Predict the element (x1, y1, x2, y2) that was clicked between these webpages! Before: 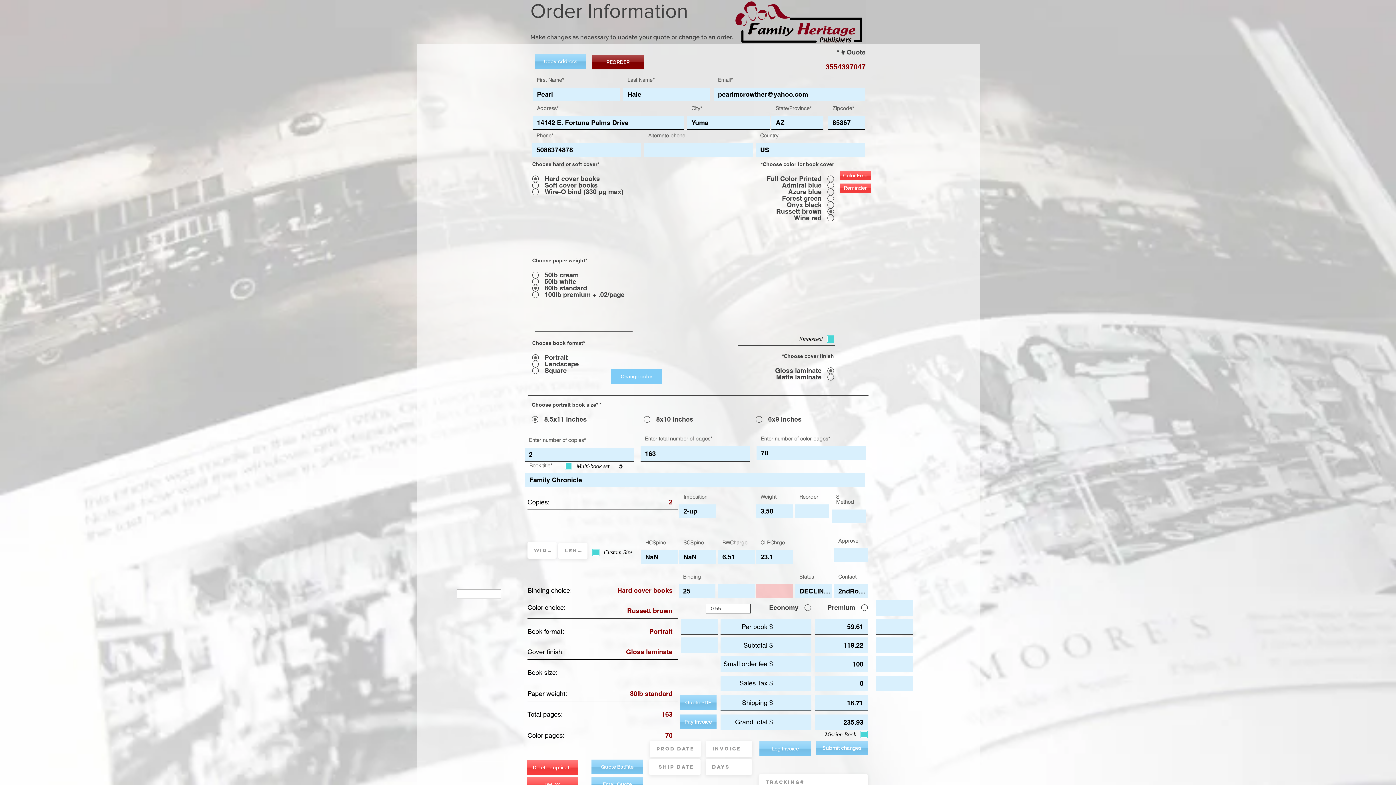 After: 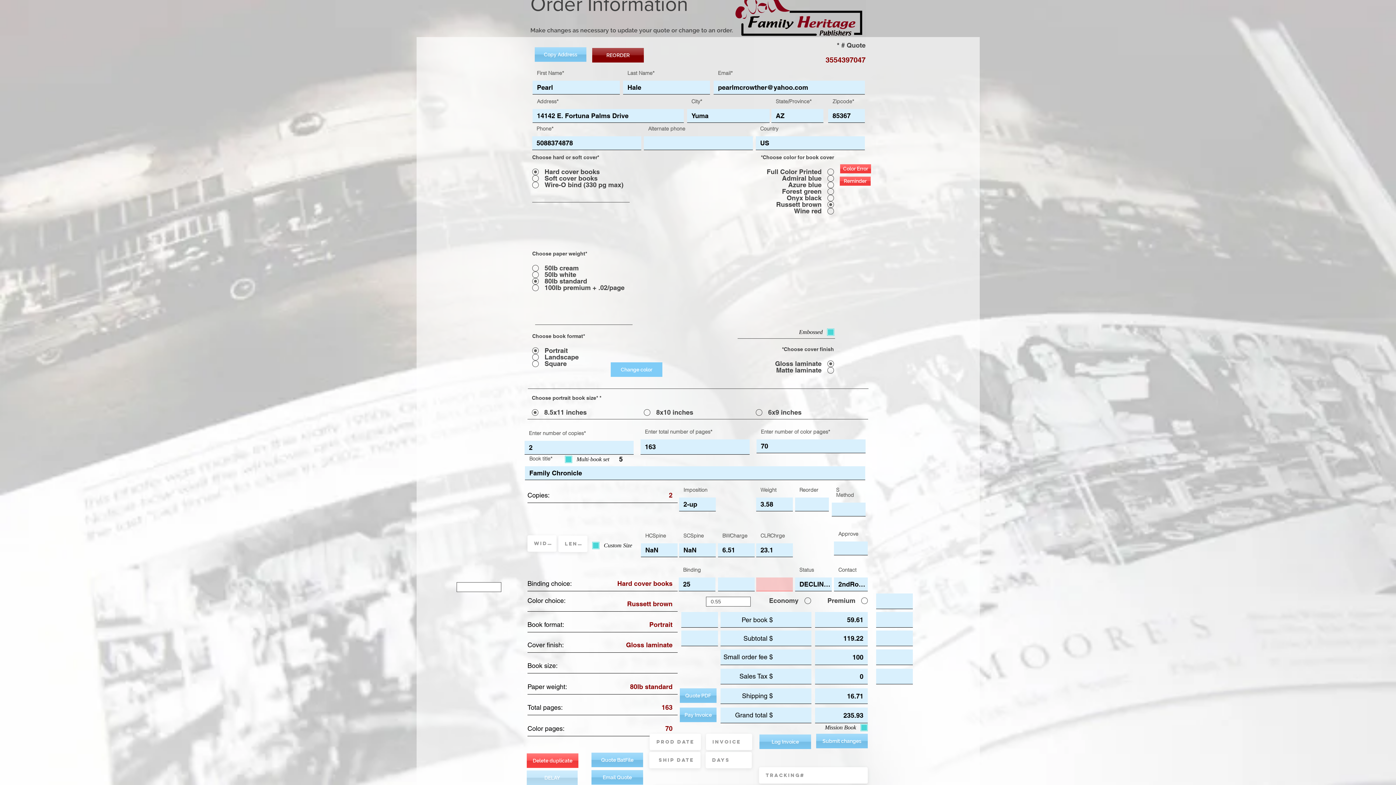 Action: bbox: (526, 777, 577, 792) label: DELAY